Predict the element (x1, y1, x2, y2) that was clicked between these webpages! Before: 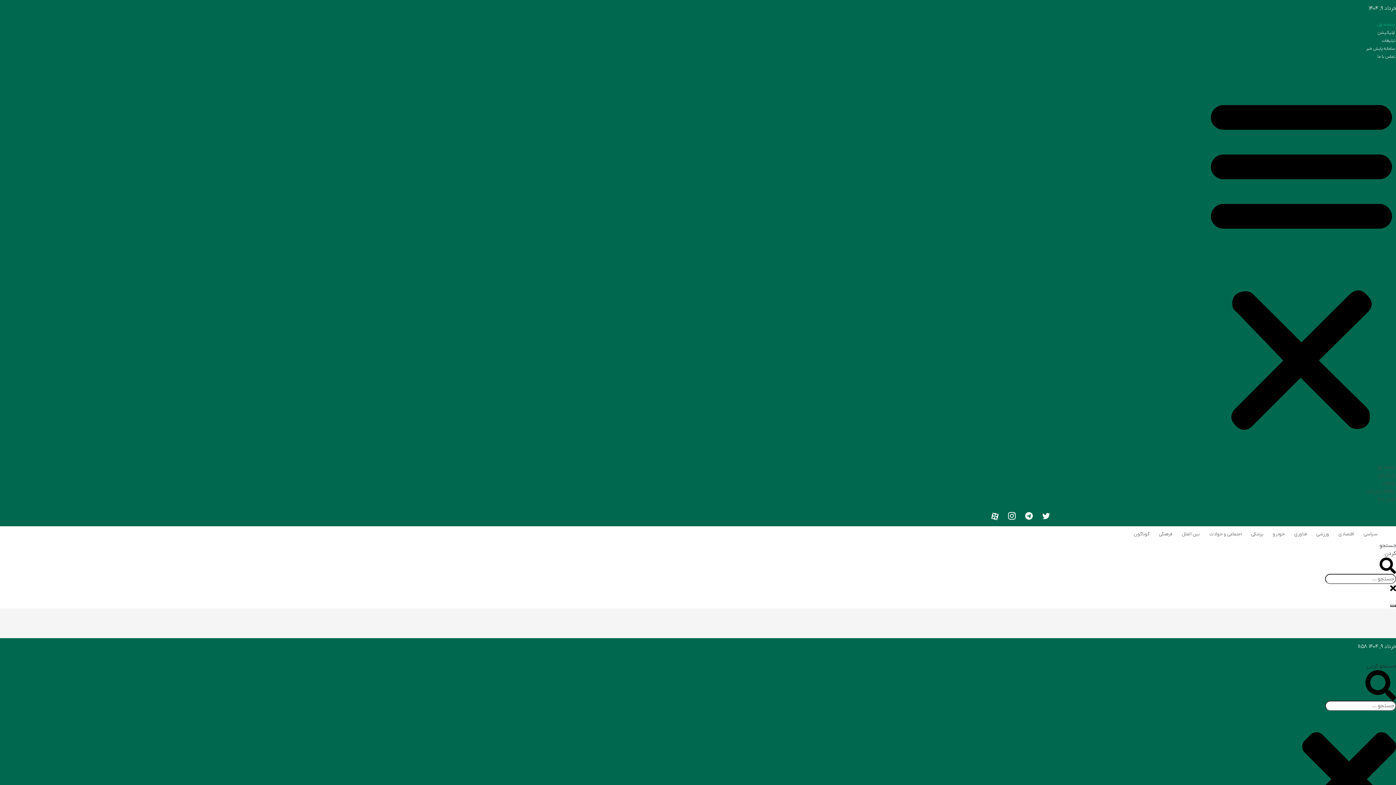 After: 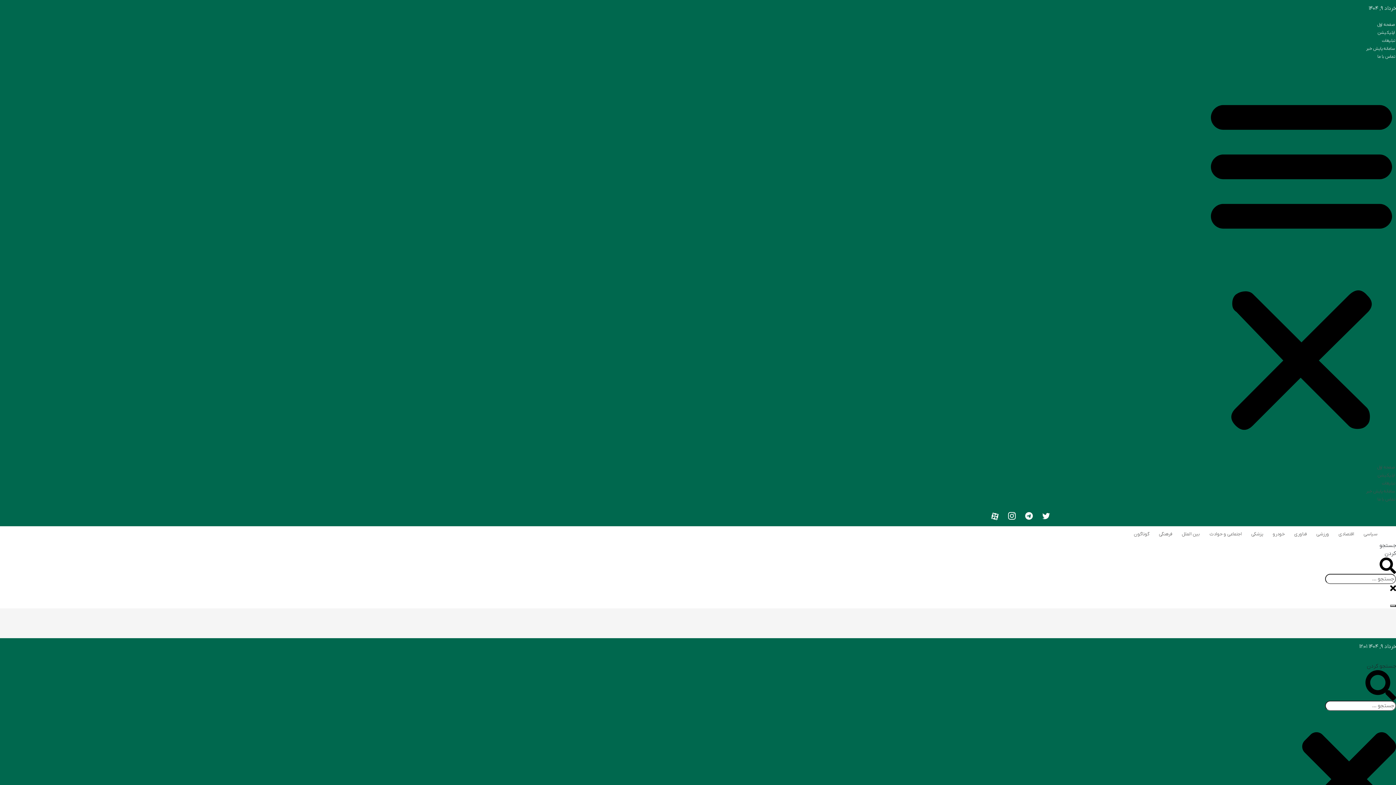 Action: bbox: (1334, 528, 1358, 540) label: اقتصادی